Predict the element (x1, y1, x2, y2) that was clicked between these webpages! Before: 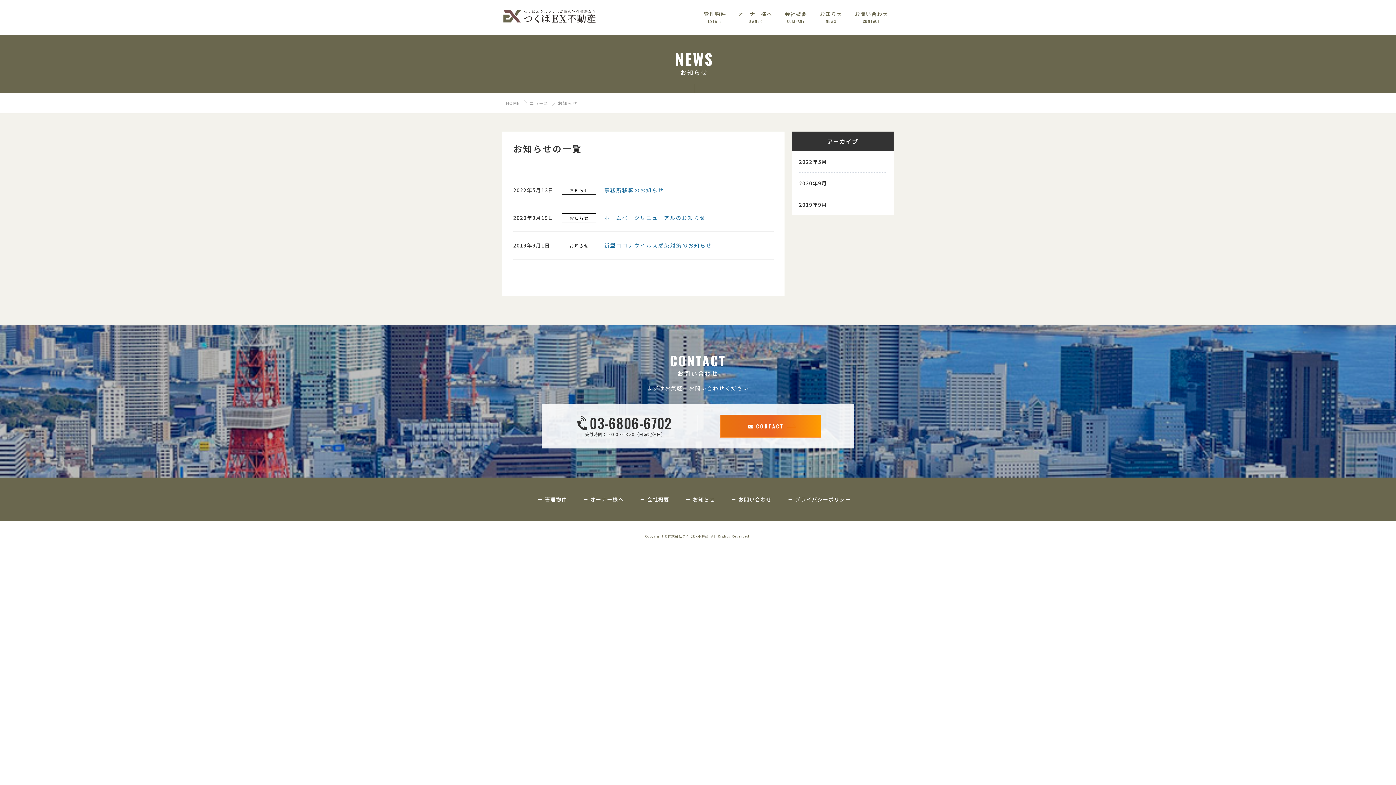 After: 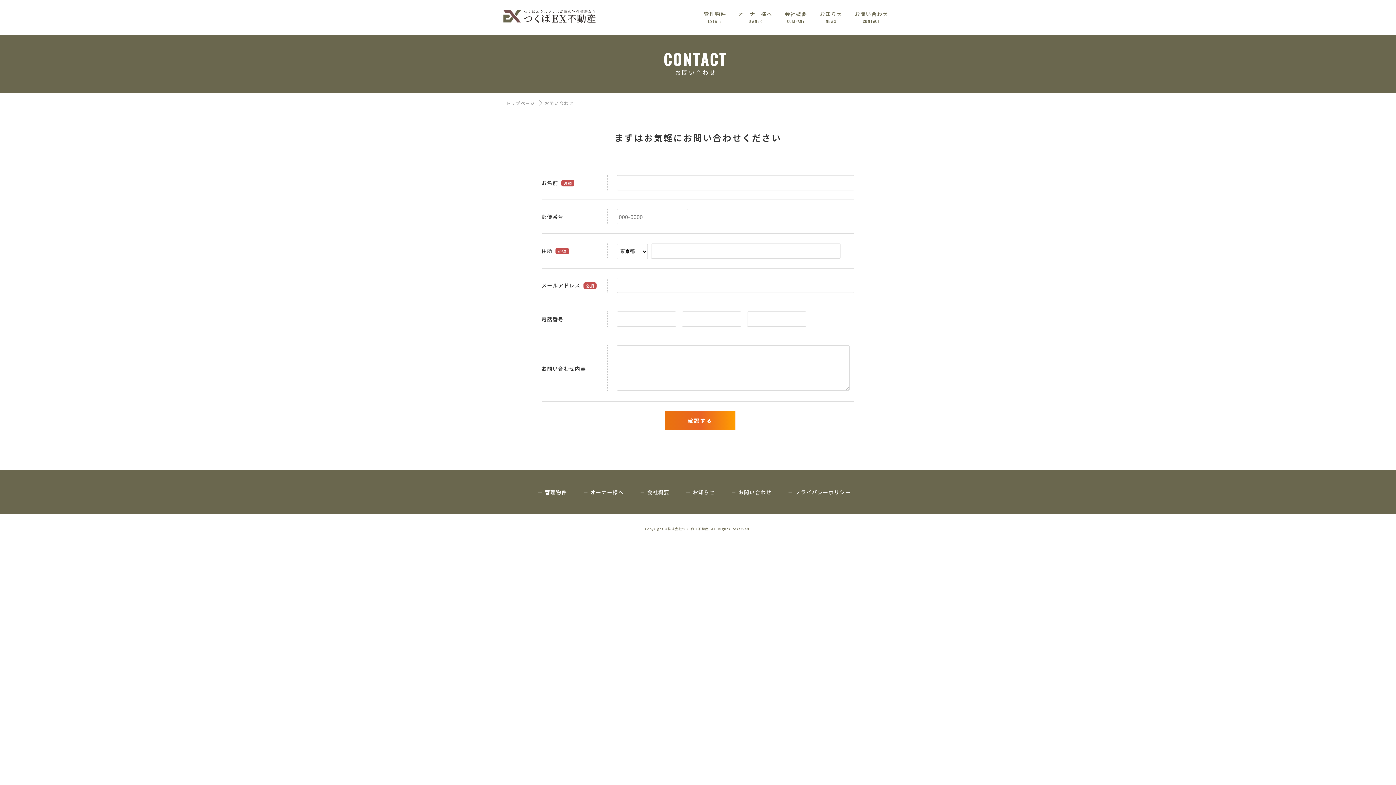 Action: label: お問い合わせ bbox: (738, 496, 771, 503)